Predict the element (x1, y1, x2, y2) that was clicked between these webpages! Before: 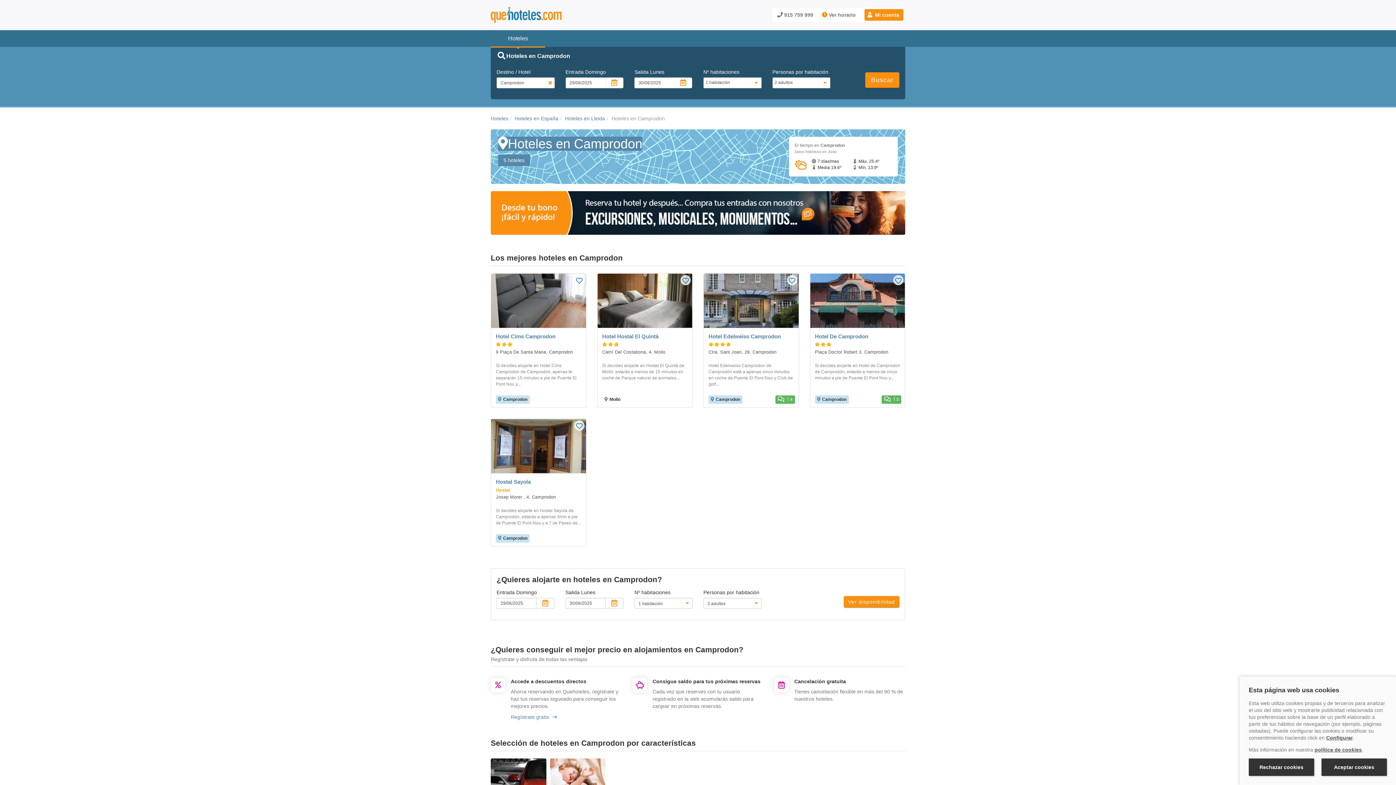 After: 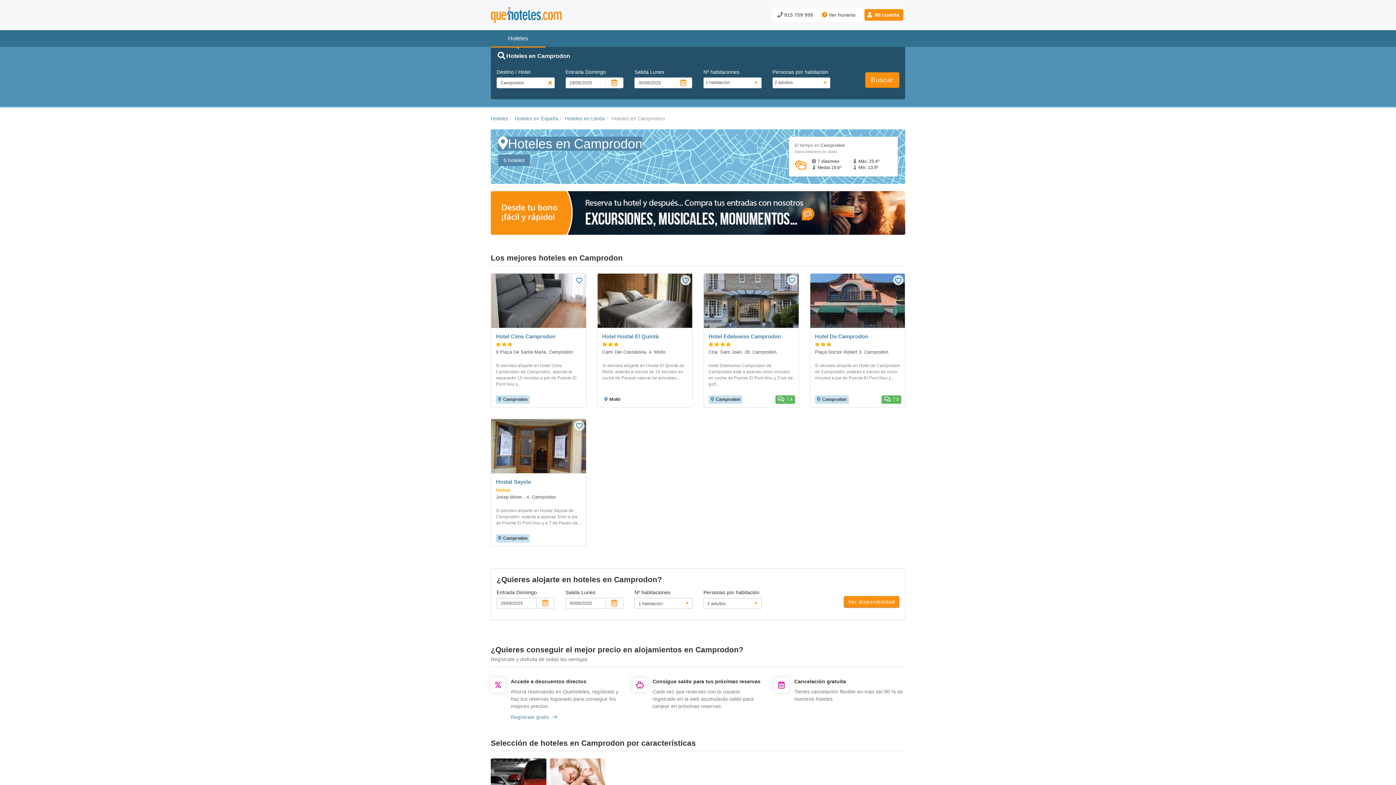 Action: label: Aceptar cookies bbox: (1321, 758, 1387, 776)